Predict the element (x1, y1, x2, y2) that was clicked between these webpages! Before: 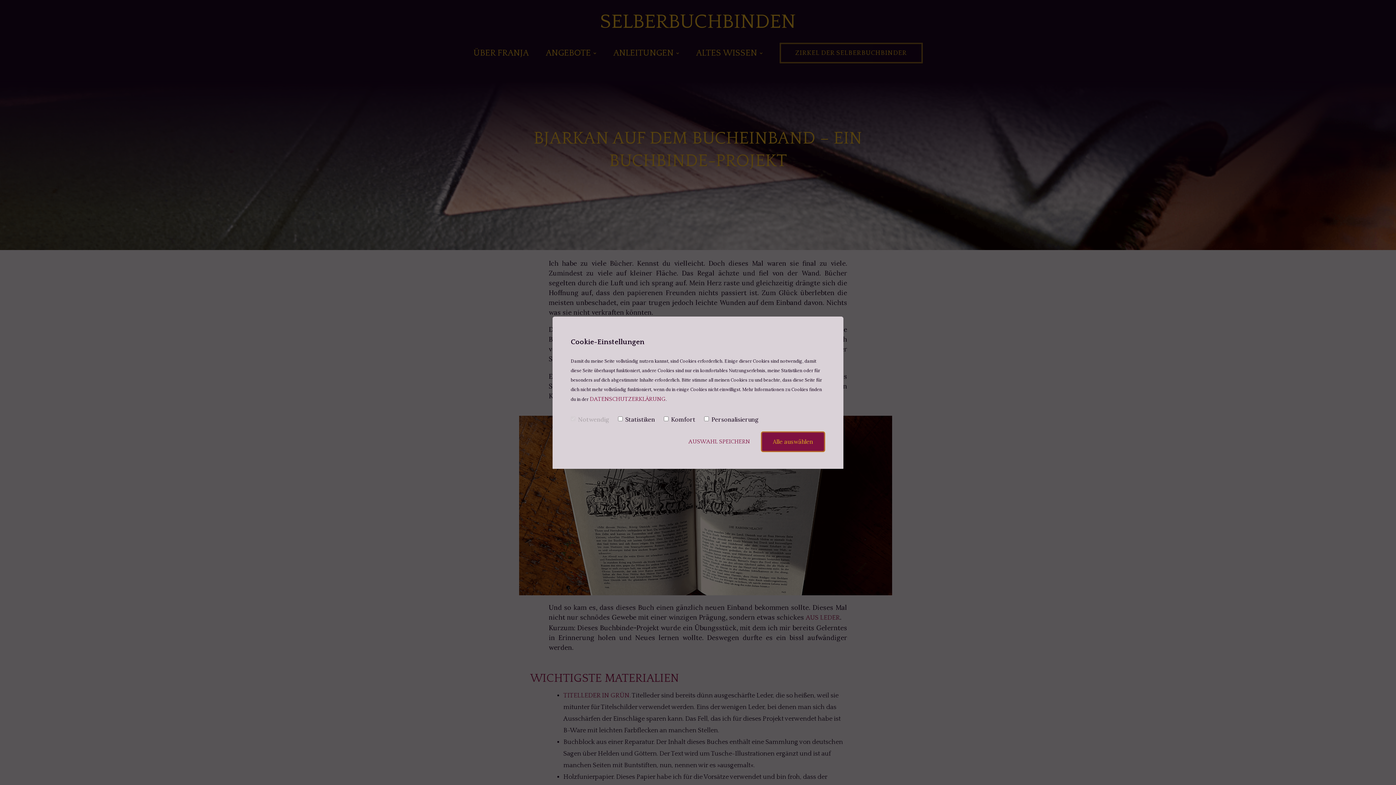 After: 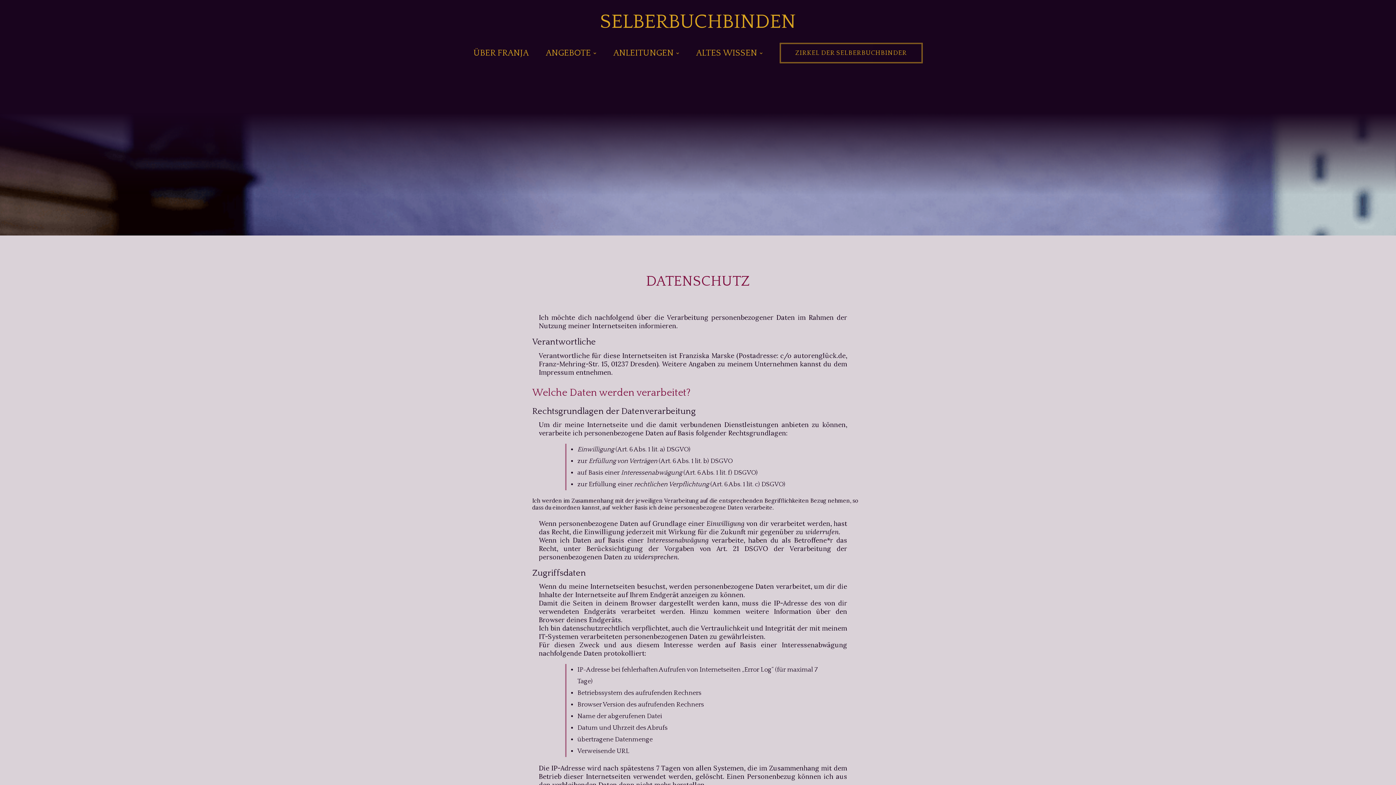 Action: label: DATENSCHUTZERKLÄRUNG bbox: (589, 395, 665, 402)